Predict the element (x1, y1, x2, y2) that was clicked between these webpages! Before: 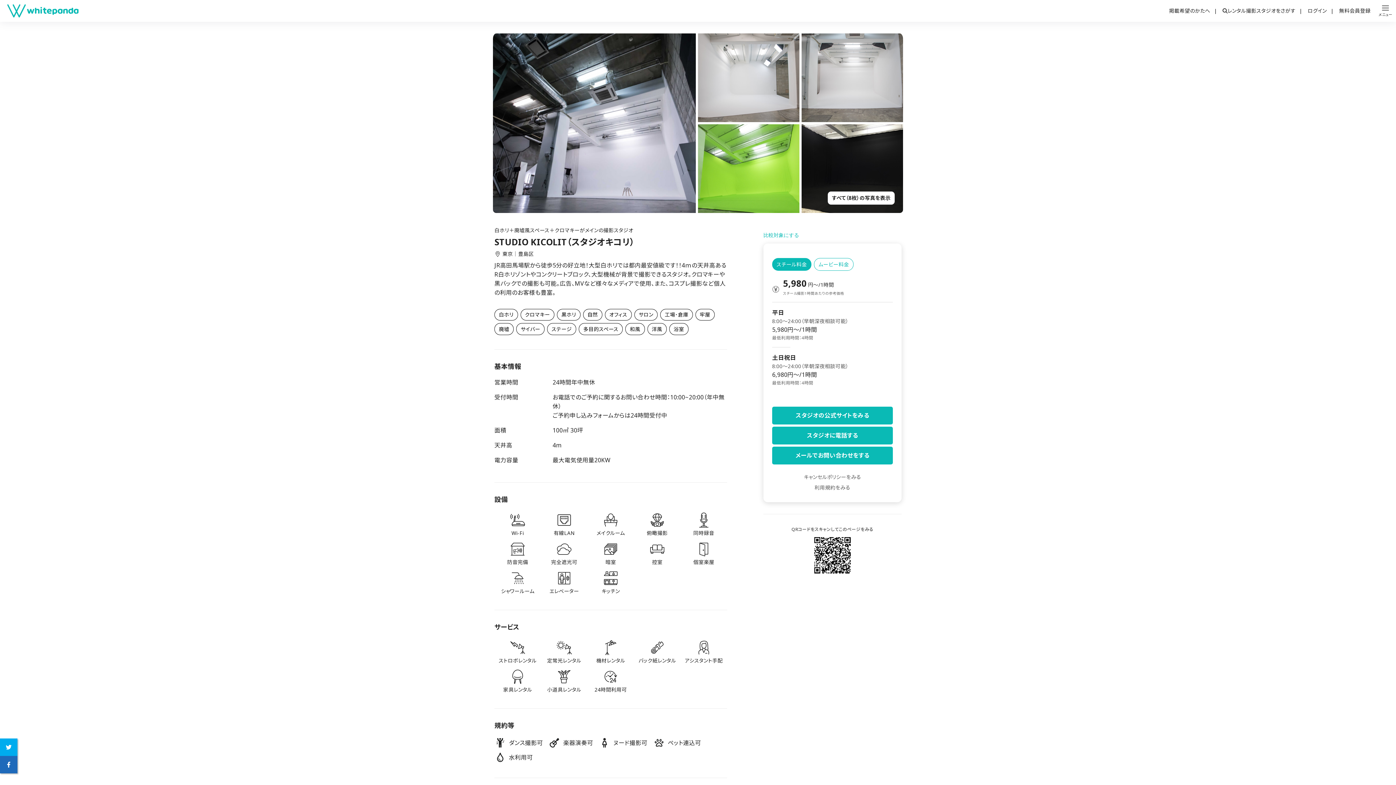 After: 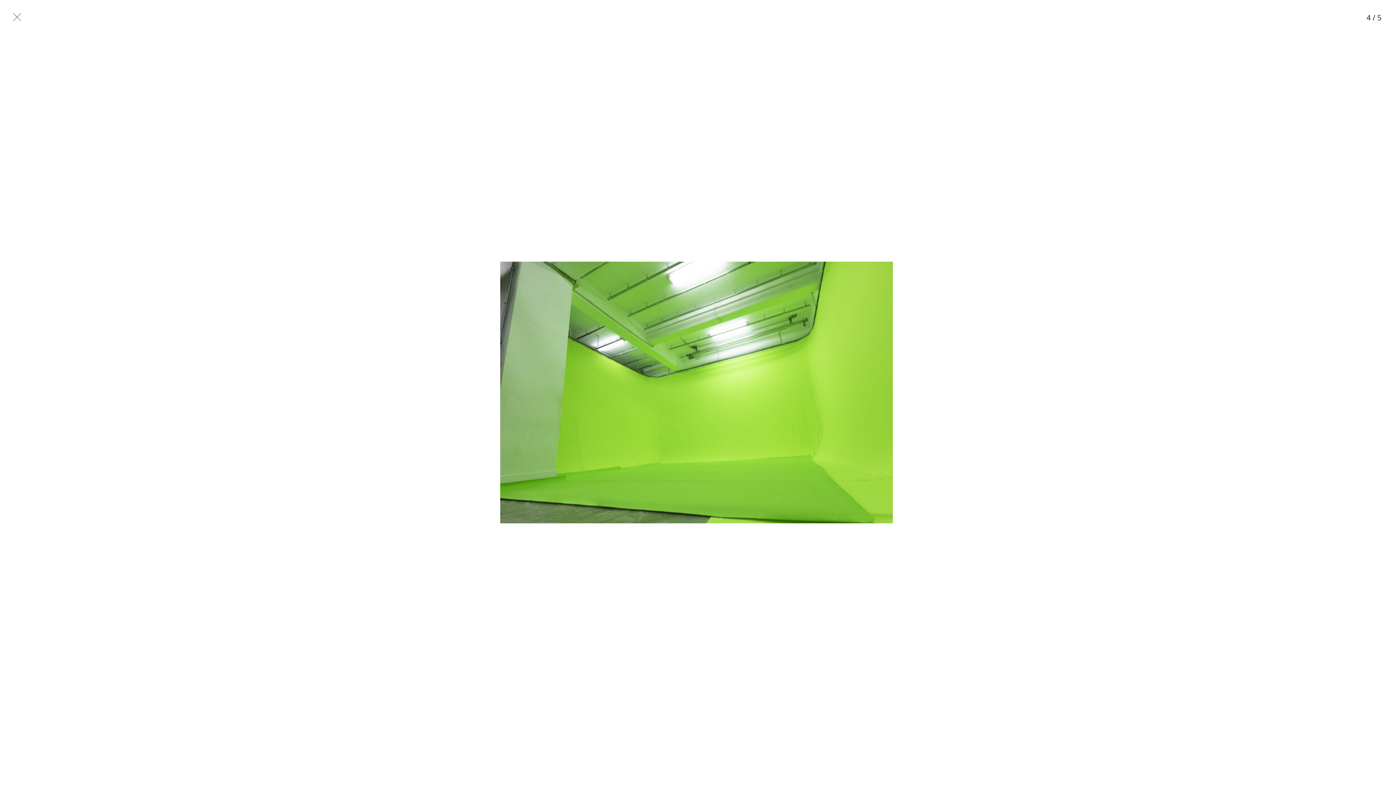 Action: bbox: (698, 124, 801, 215)